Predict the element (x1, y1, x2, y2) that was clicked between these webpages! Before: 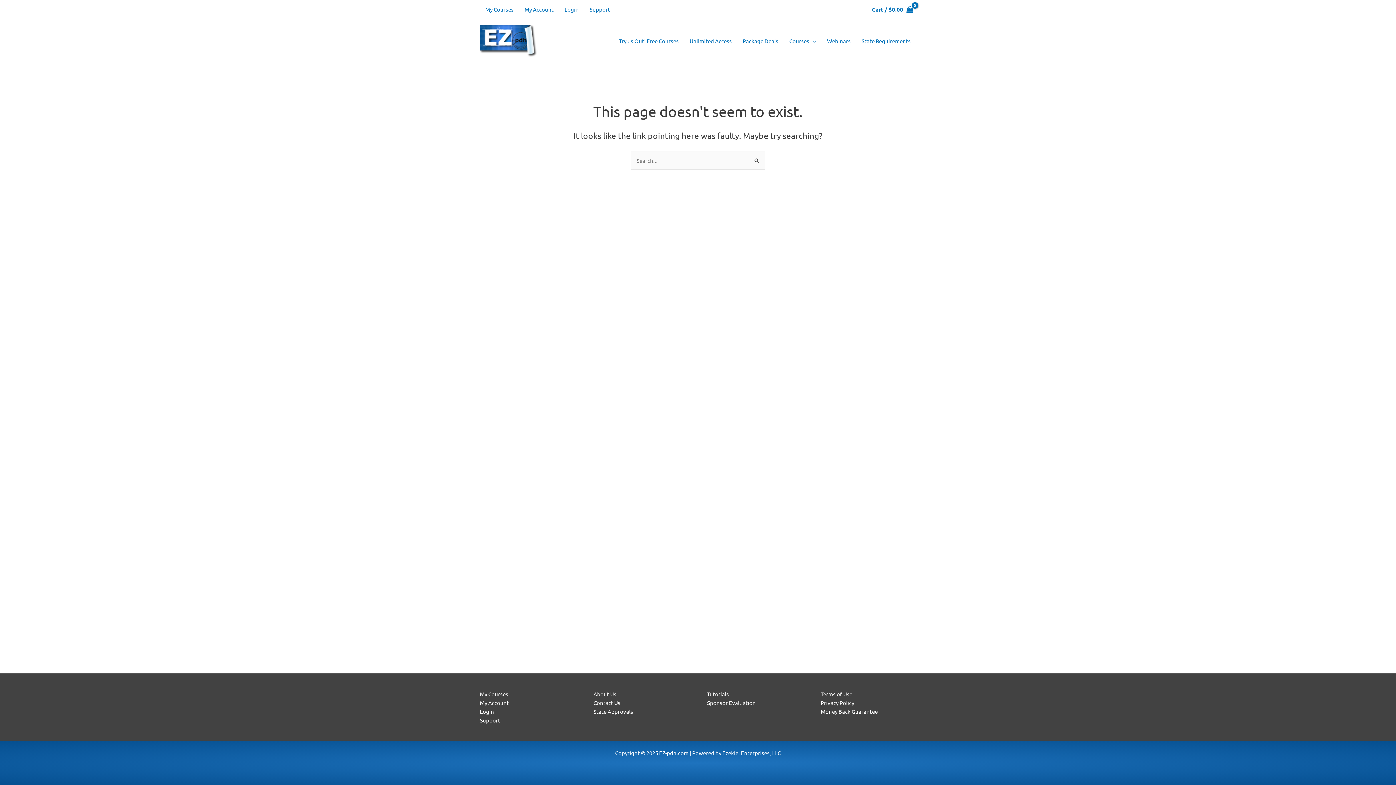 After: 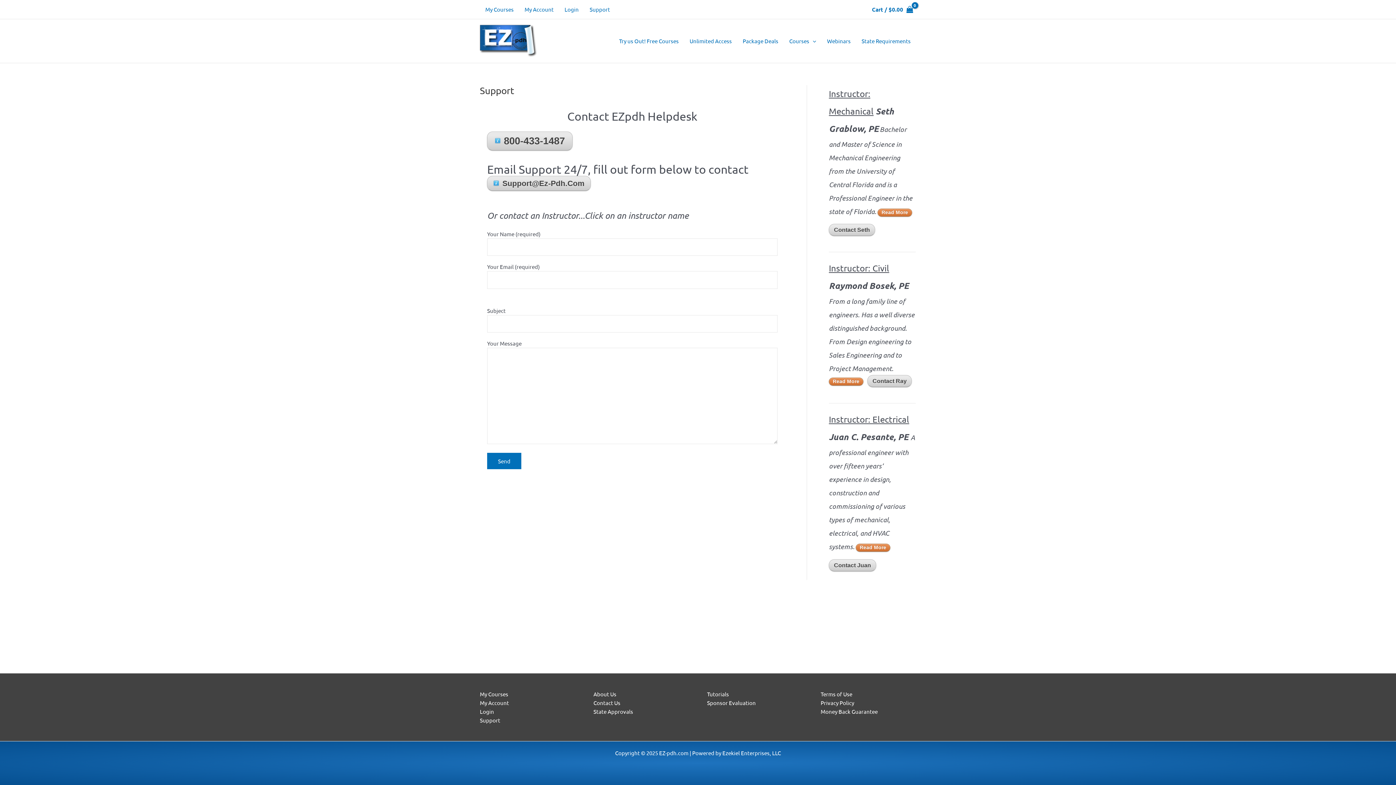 Action: label: Support bbox: (584, 0, 615, 18)